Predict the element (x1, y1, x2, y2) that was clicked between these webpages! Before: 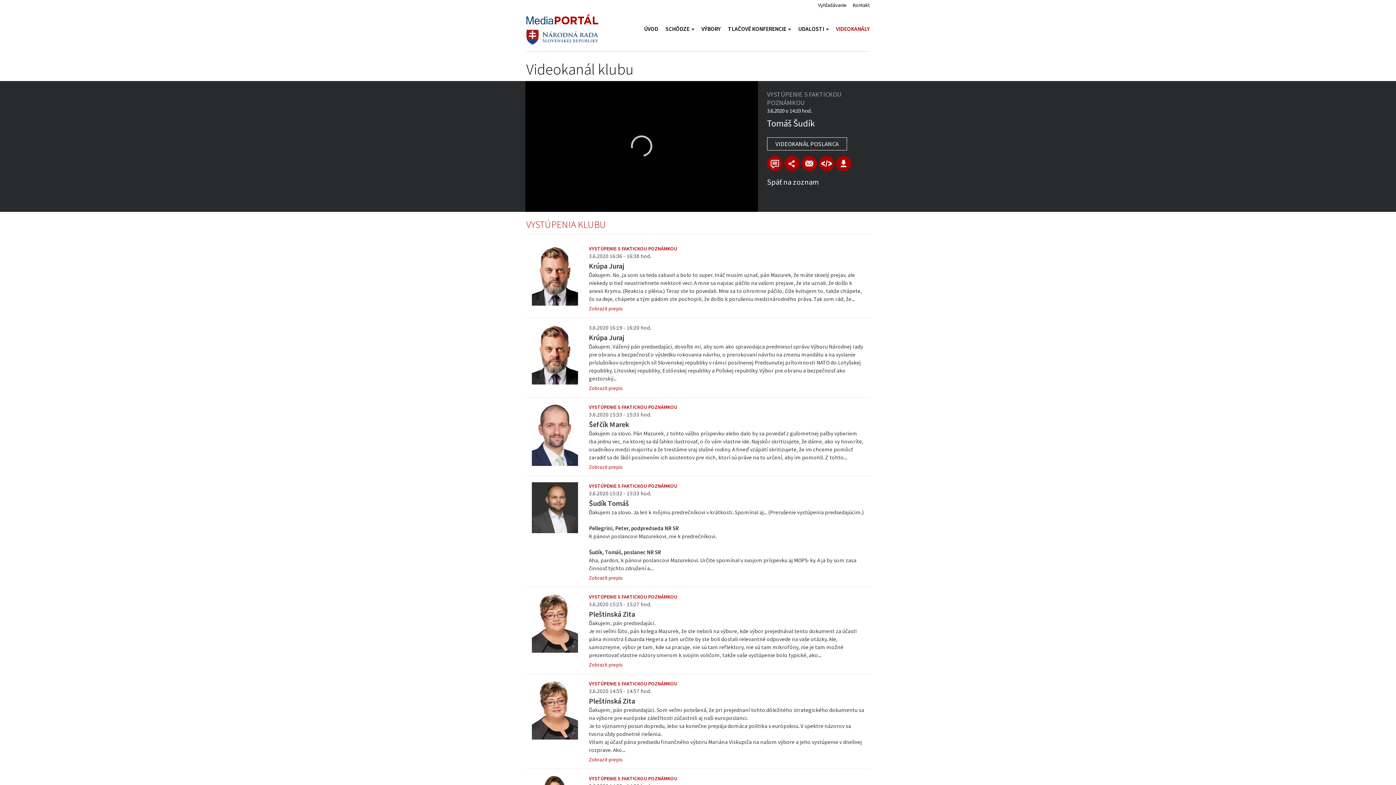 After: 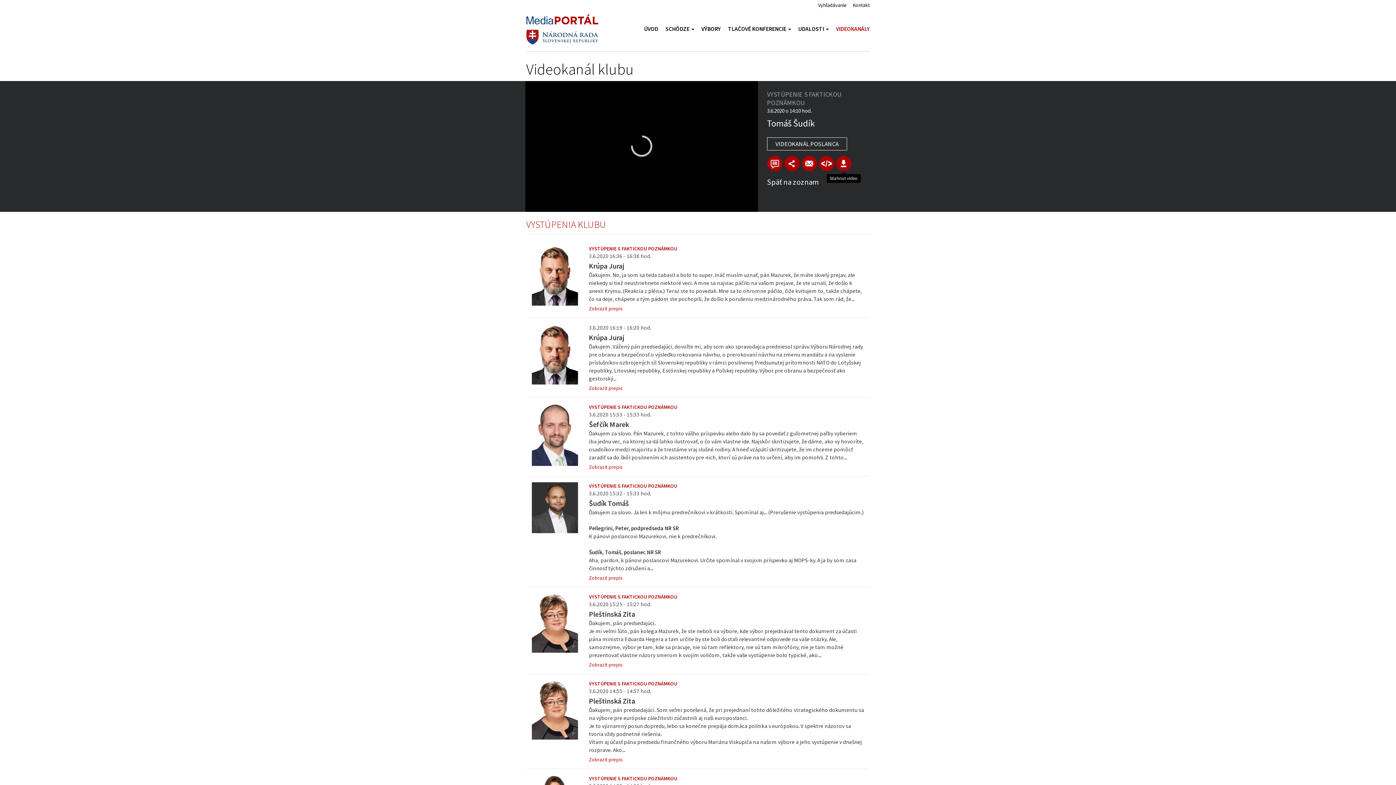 Action: bbox: (836, 157, 851, 167)